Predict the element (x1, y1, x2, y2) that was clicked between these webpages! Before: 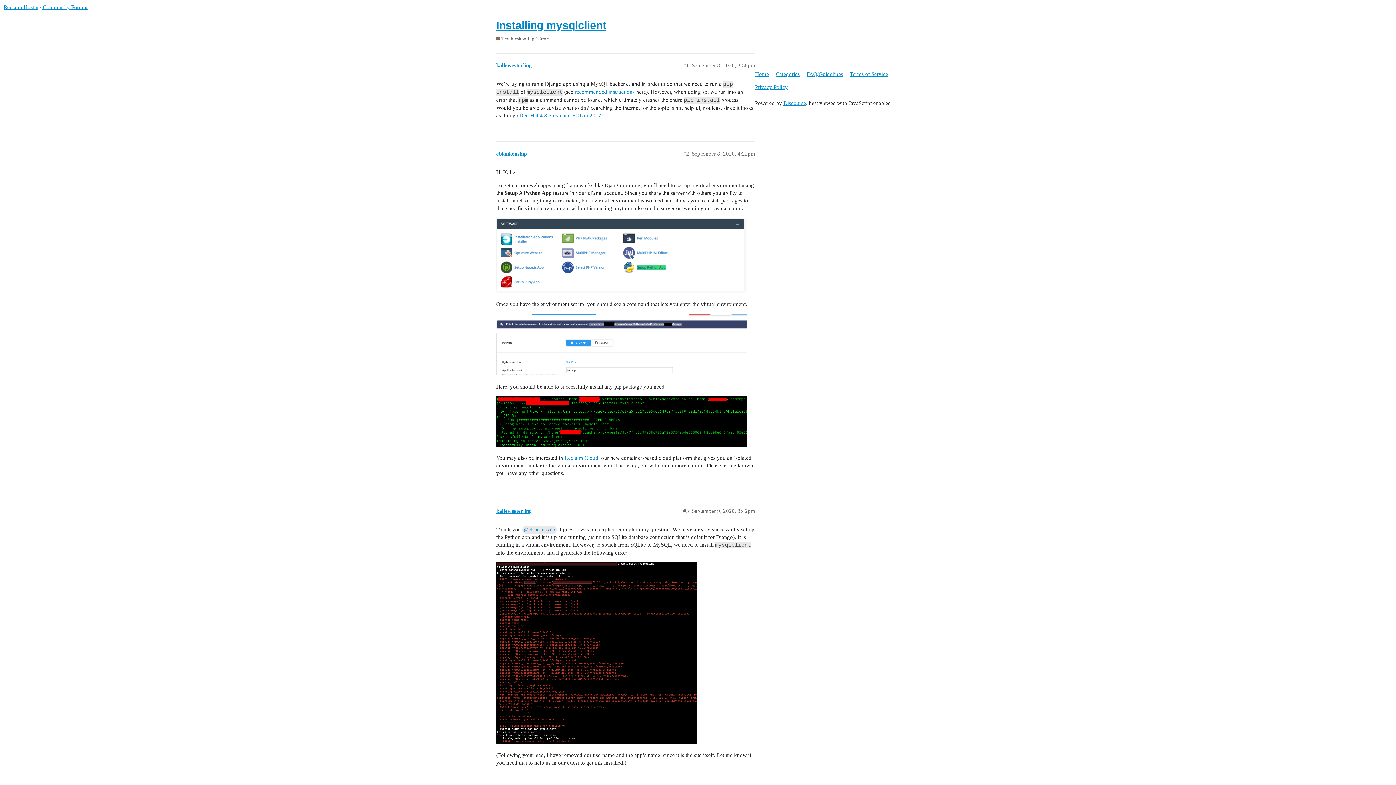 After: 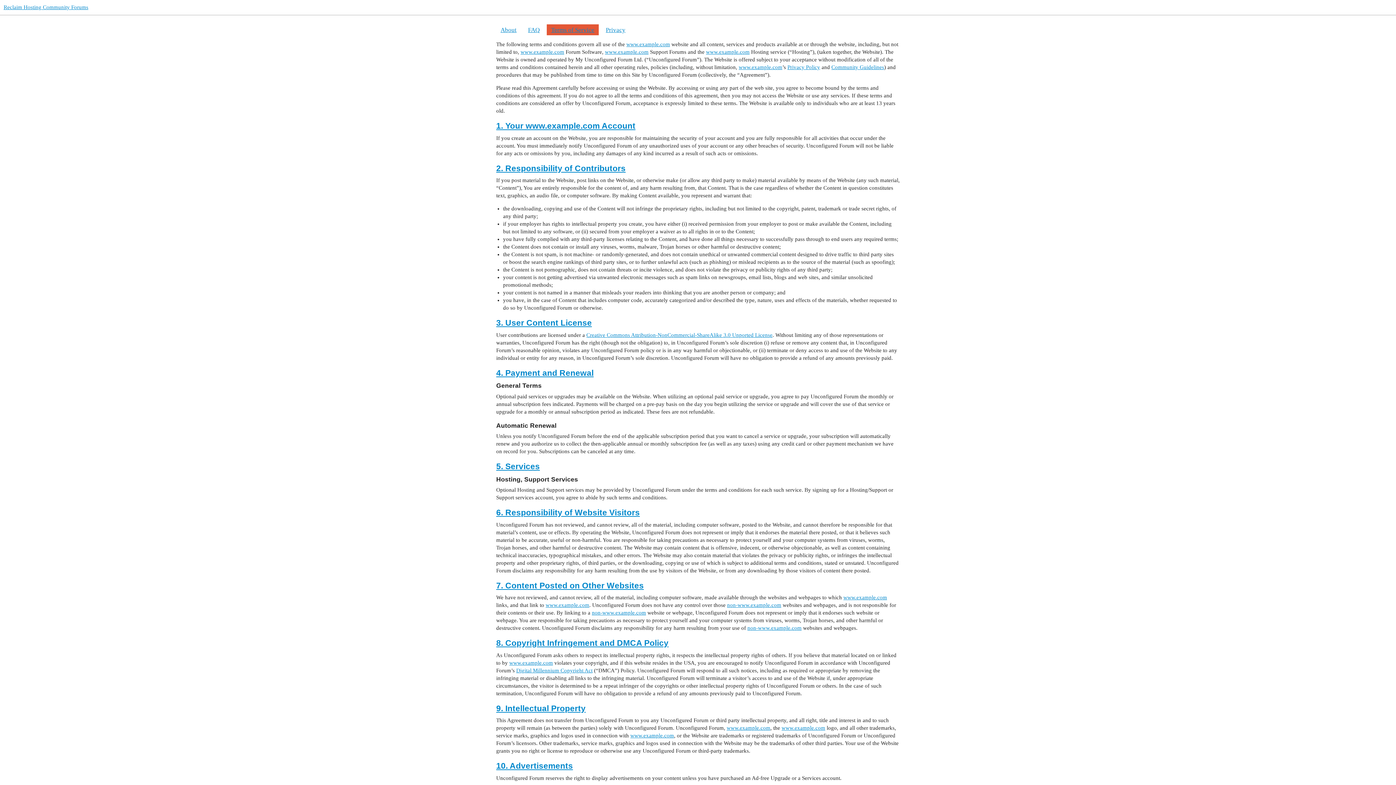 Action: label: Terms of Service bbox: (850, 67, 893, 80)